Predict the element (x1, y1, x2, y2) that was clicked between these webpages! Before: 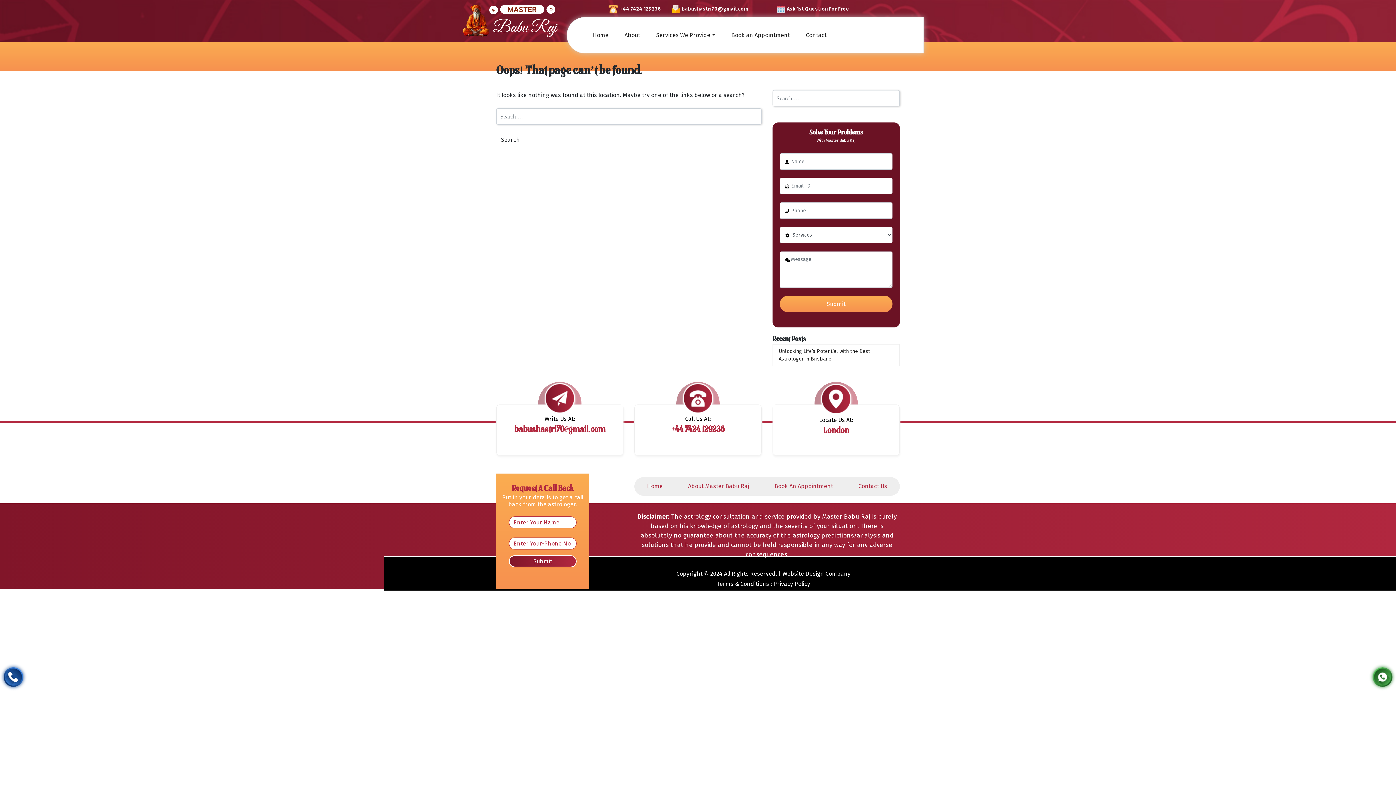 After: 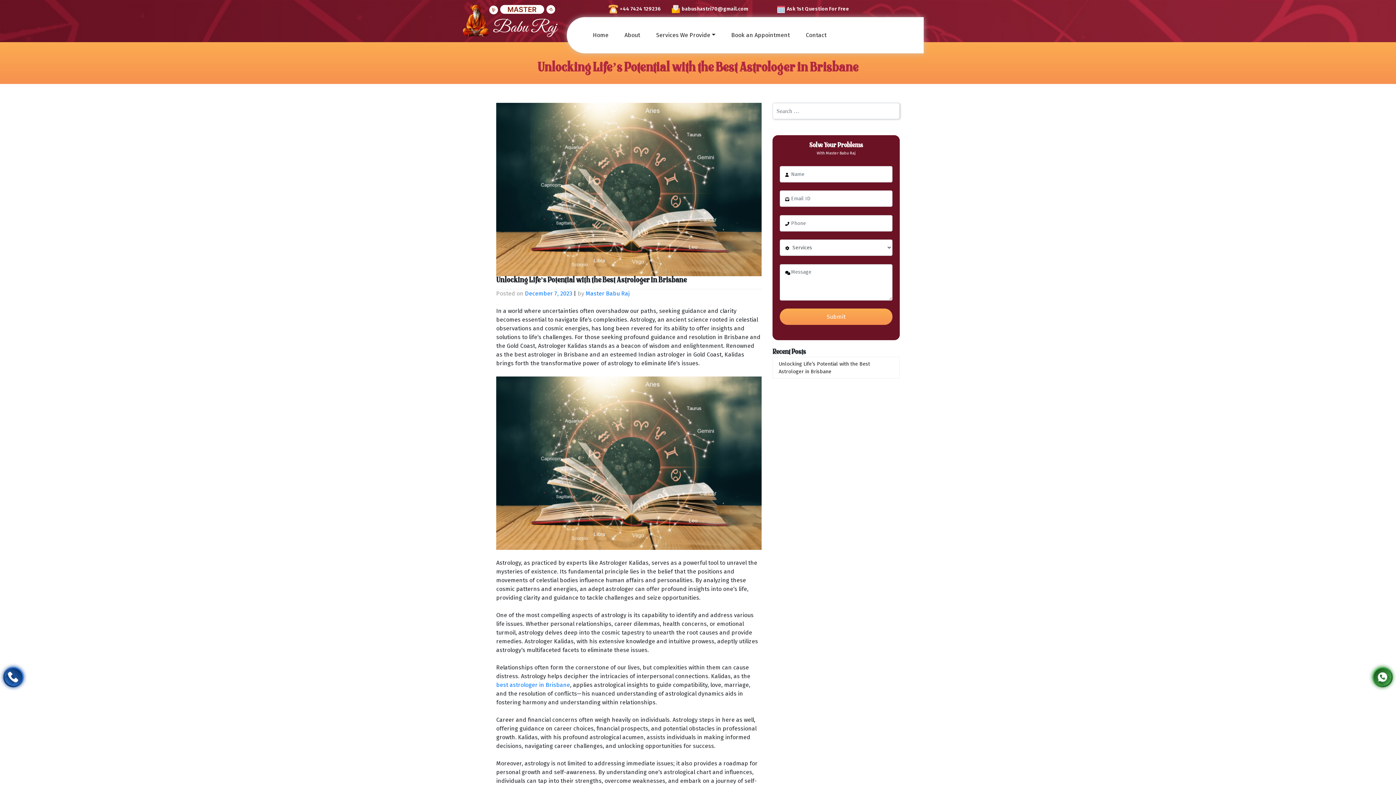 Action: bbox: (772, 344, 900, 366) label: Unlocking Life’s Potential with the Best Astrologer in Brisbane